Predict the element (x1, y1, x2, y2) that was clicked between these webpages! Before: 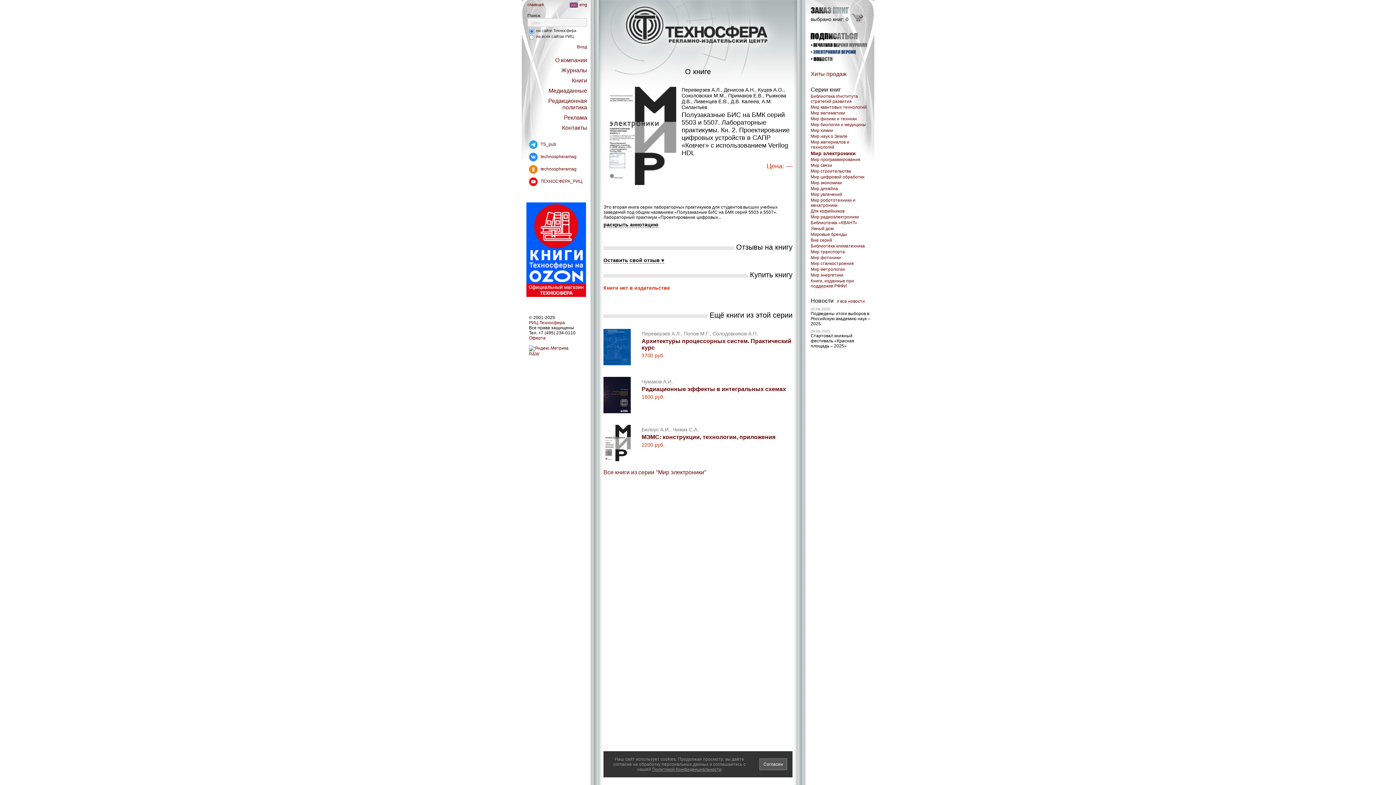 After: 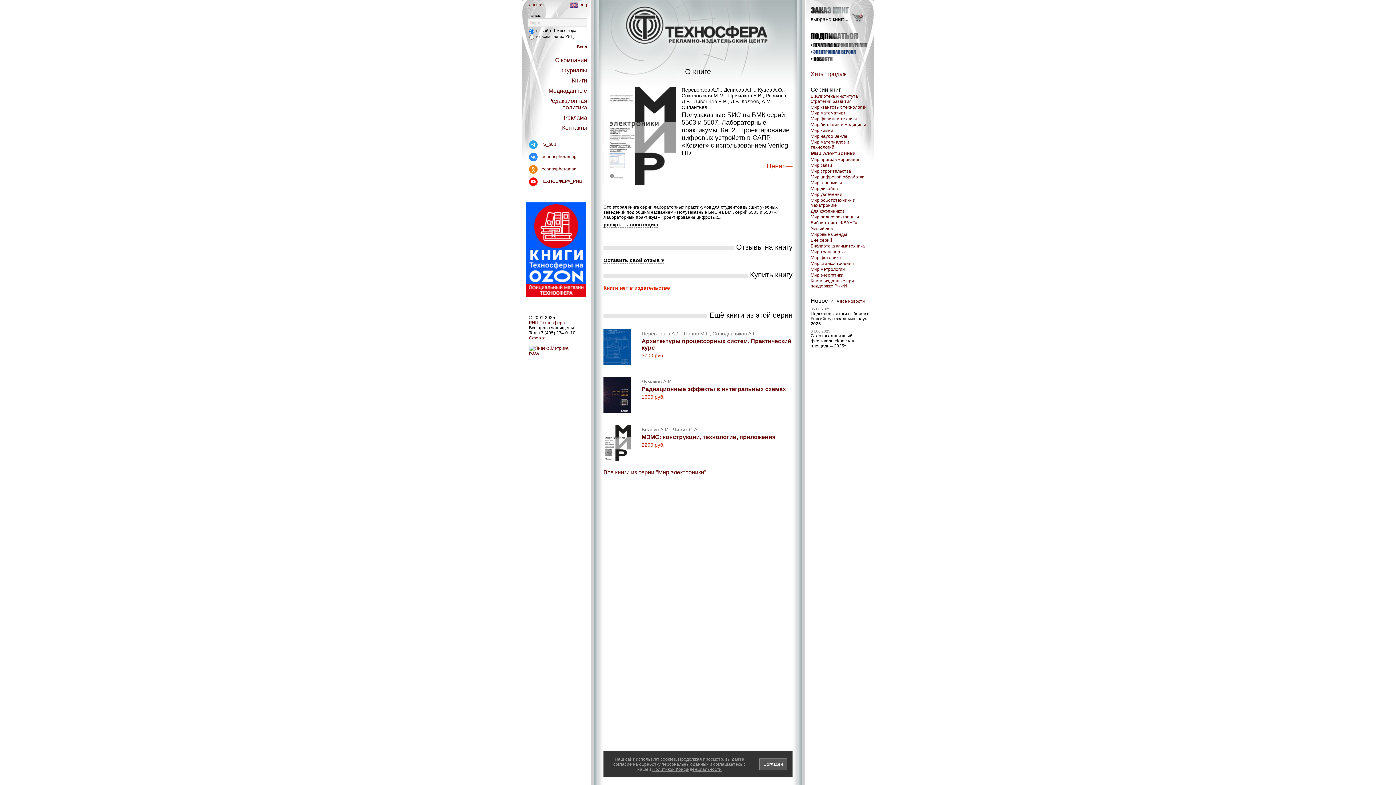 Action: bbox: (527, 166, 576, 171) label:  technospheramag